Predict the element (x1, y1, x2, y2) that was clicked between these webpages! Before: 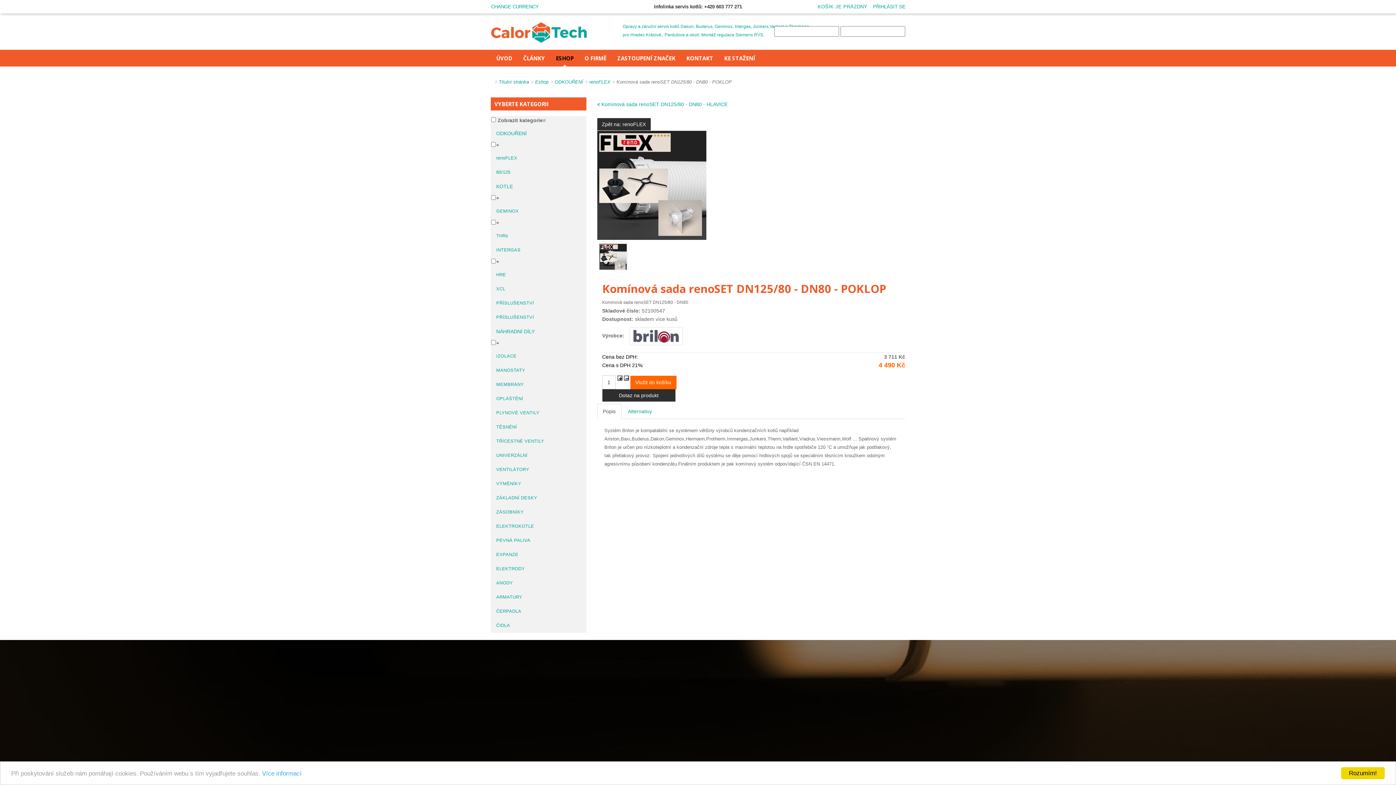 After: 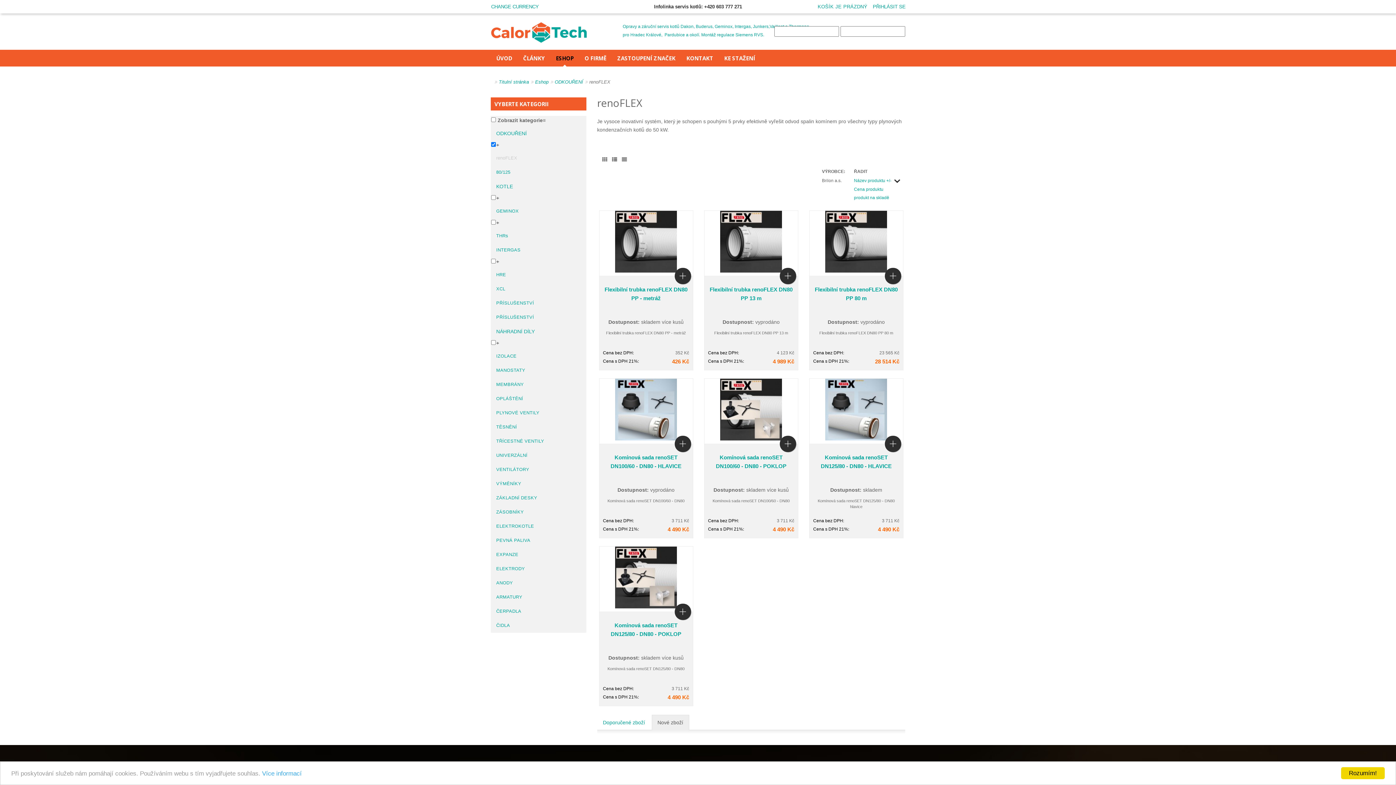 Action: bbox: (589, 79, 610, 84) label: renoFLEX